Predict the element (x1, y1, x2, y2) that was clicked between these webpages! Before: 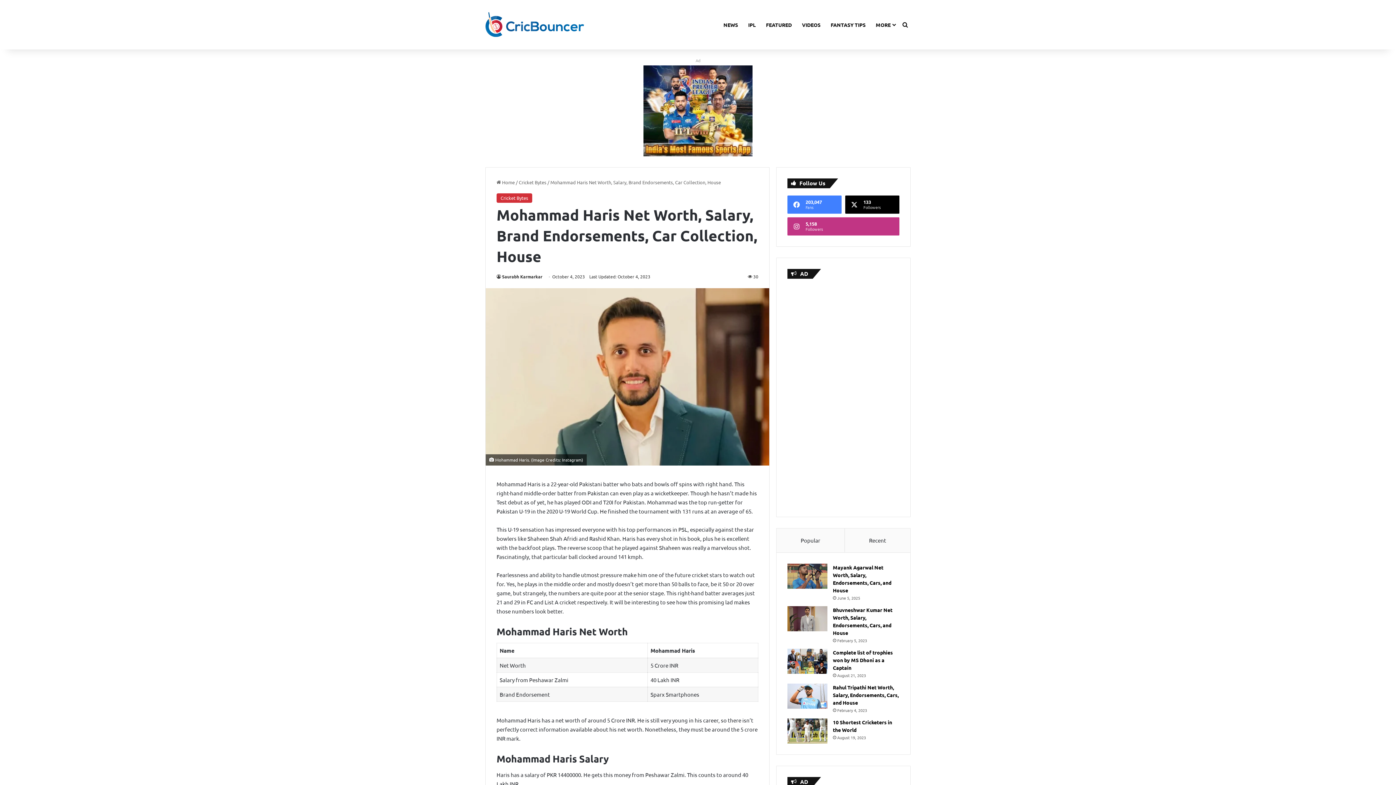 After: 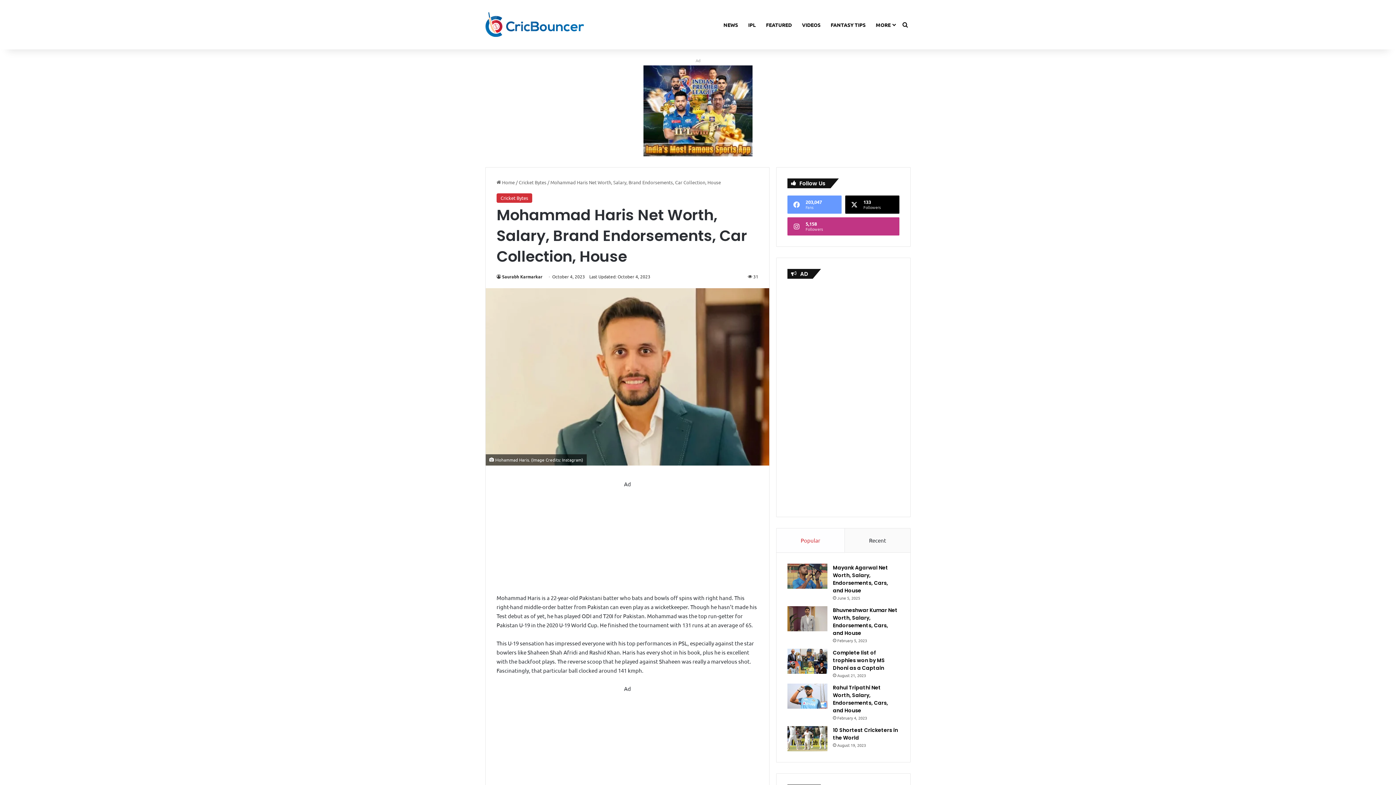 Action: bbox: (787, 195, 841, 213) label: 203,047
Fans